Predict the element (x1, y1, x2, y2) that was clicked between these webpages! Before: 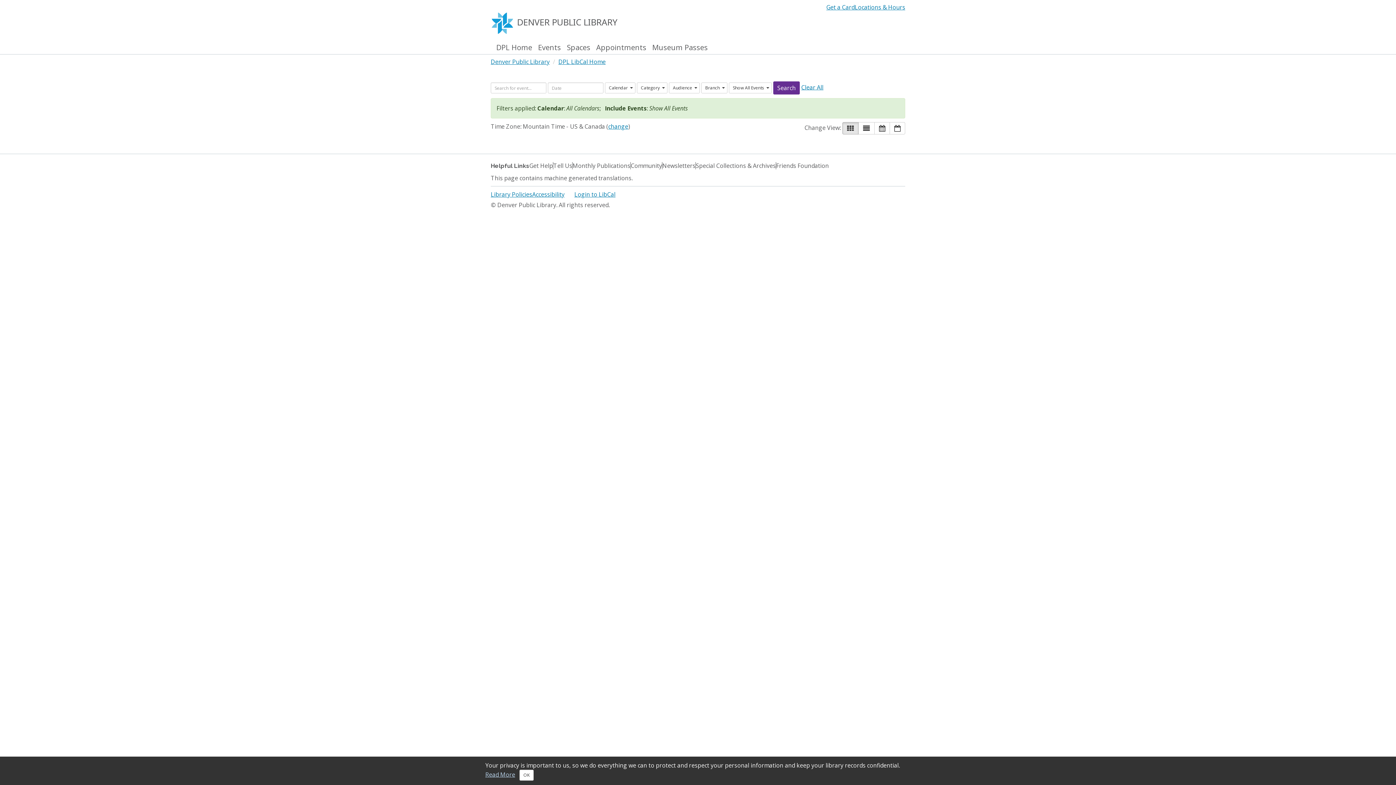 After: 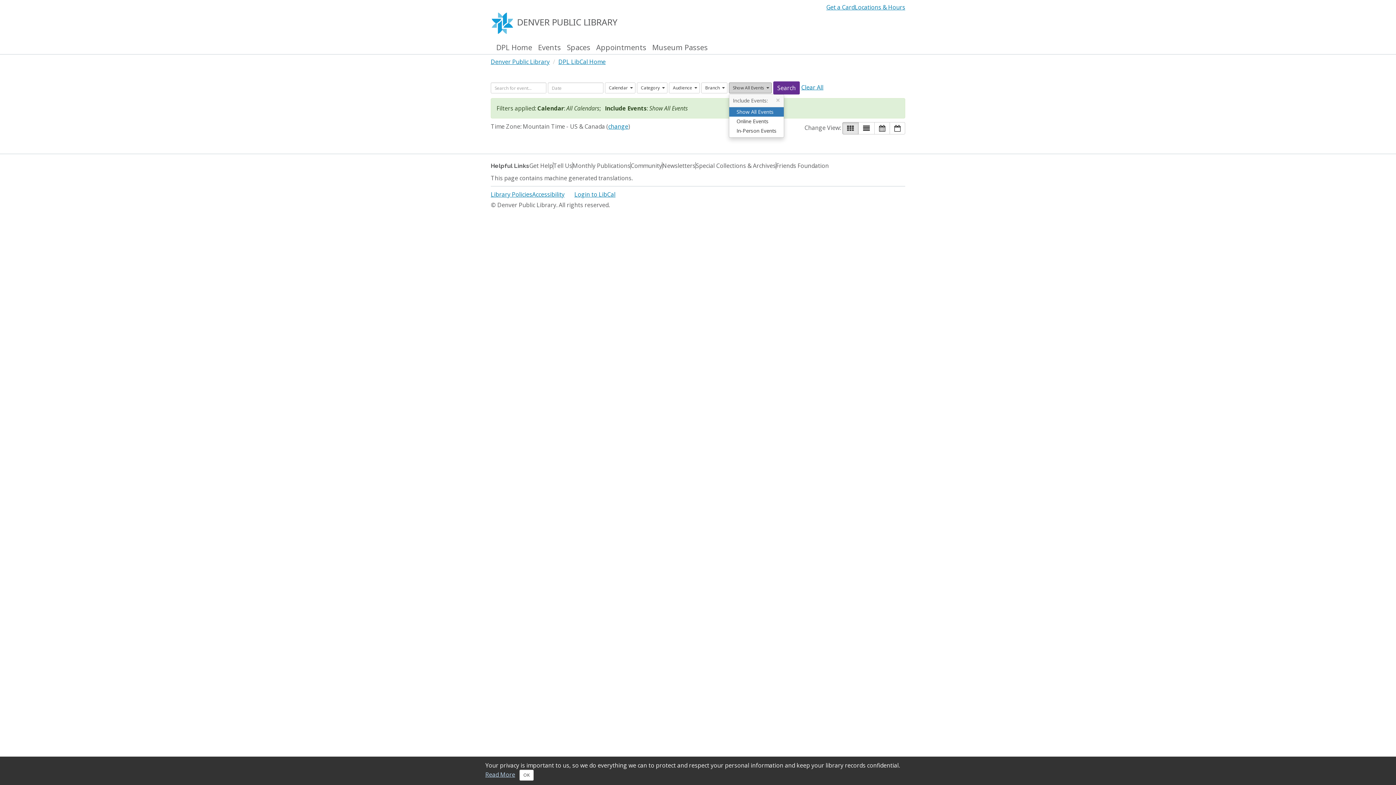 Action: bbox: (729, 82, 772, 93) label: Show All Events